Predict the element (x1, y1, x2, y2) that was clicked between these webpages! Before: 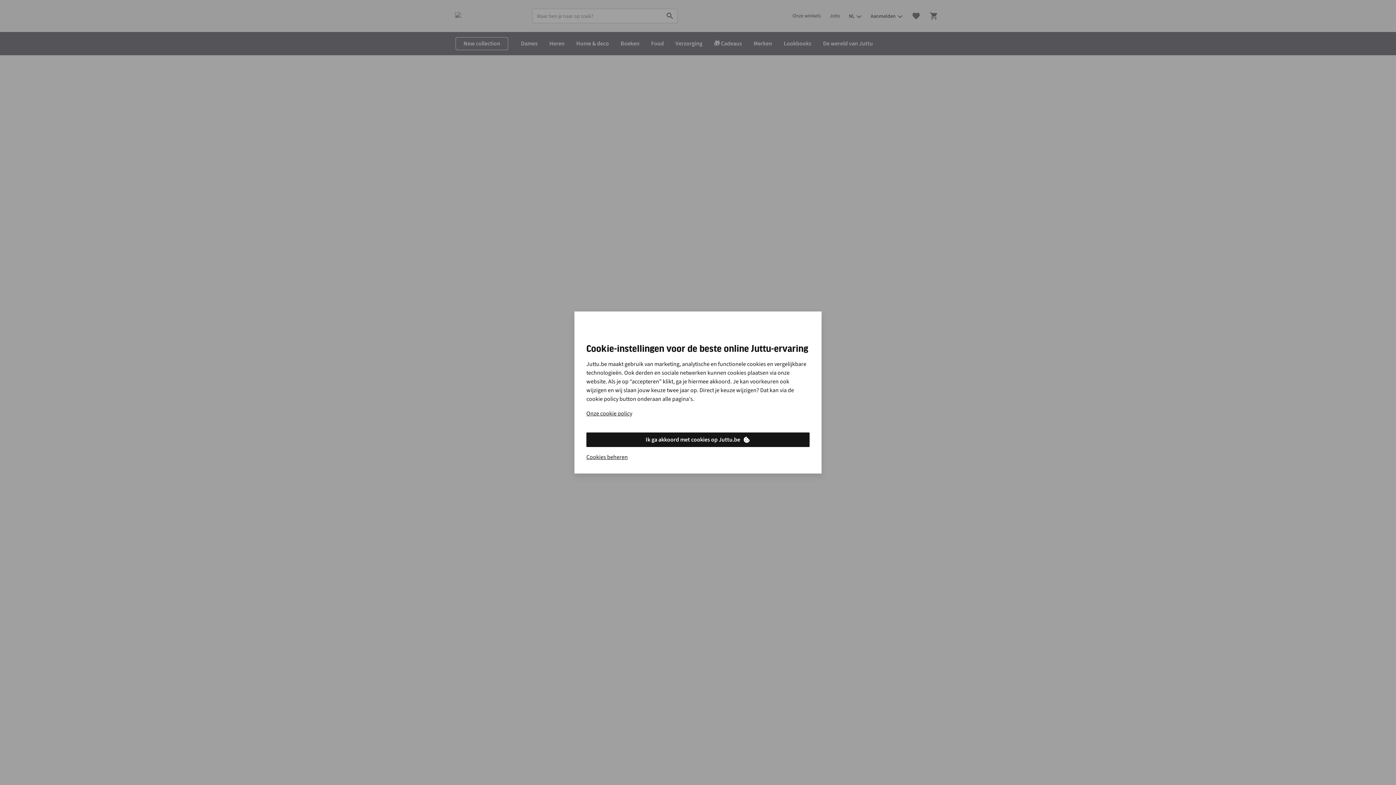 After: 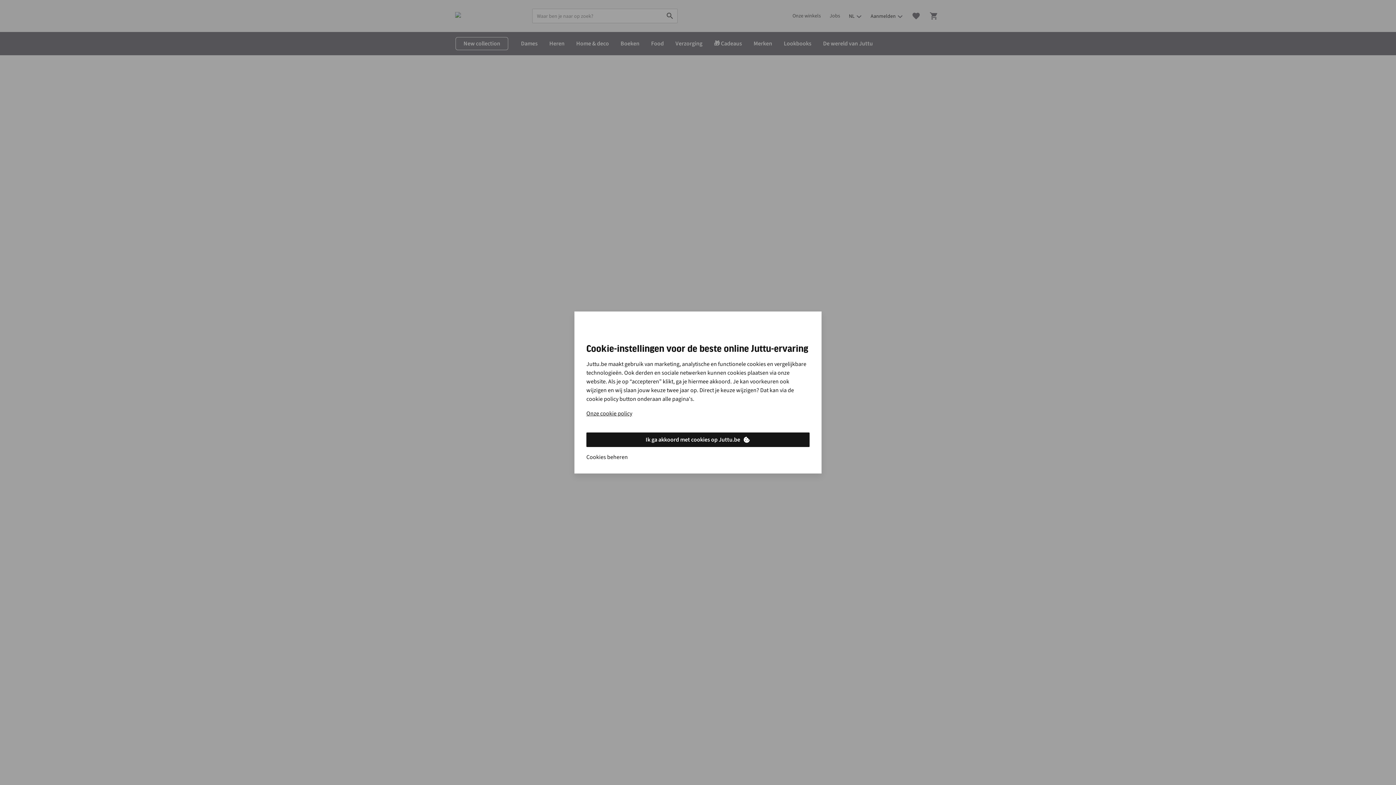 Action: label: Cookies beheren bbox: (586, 453, 628, 461)